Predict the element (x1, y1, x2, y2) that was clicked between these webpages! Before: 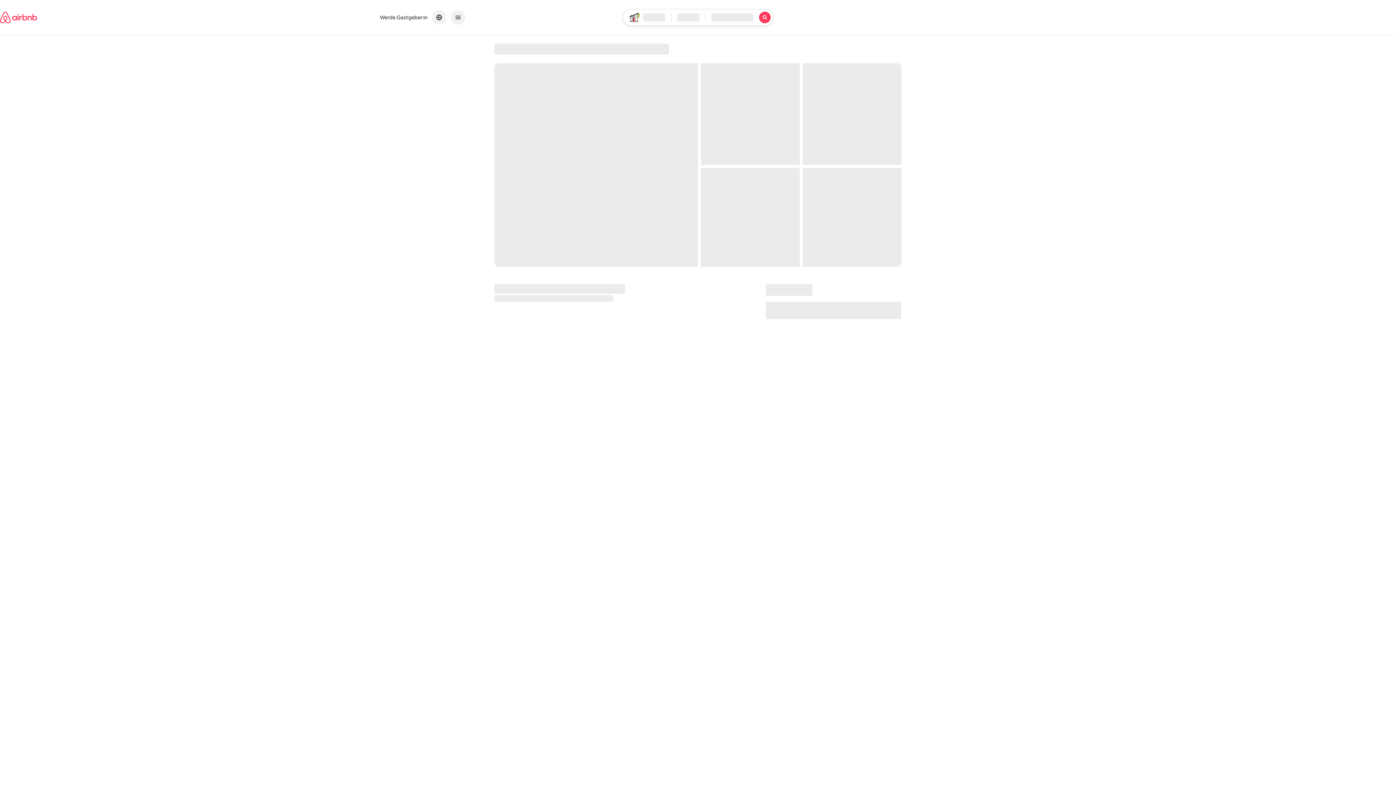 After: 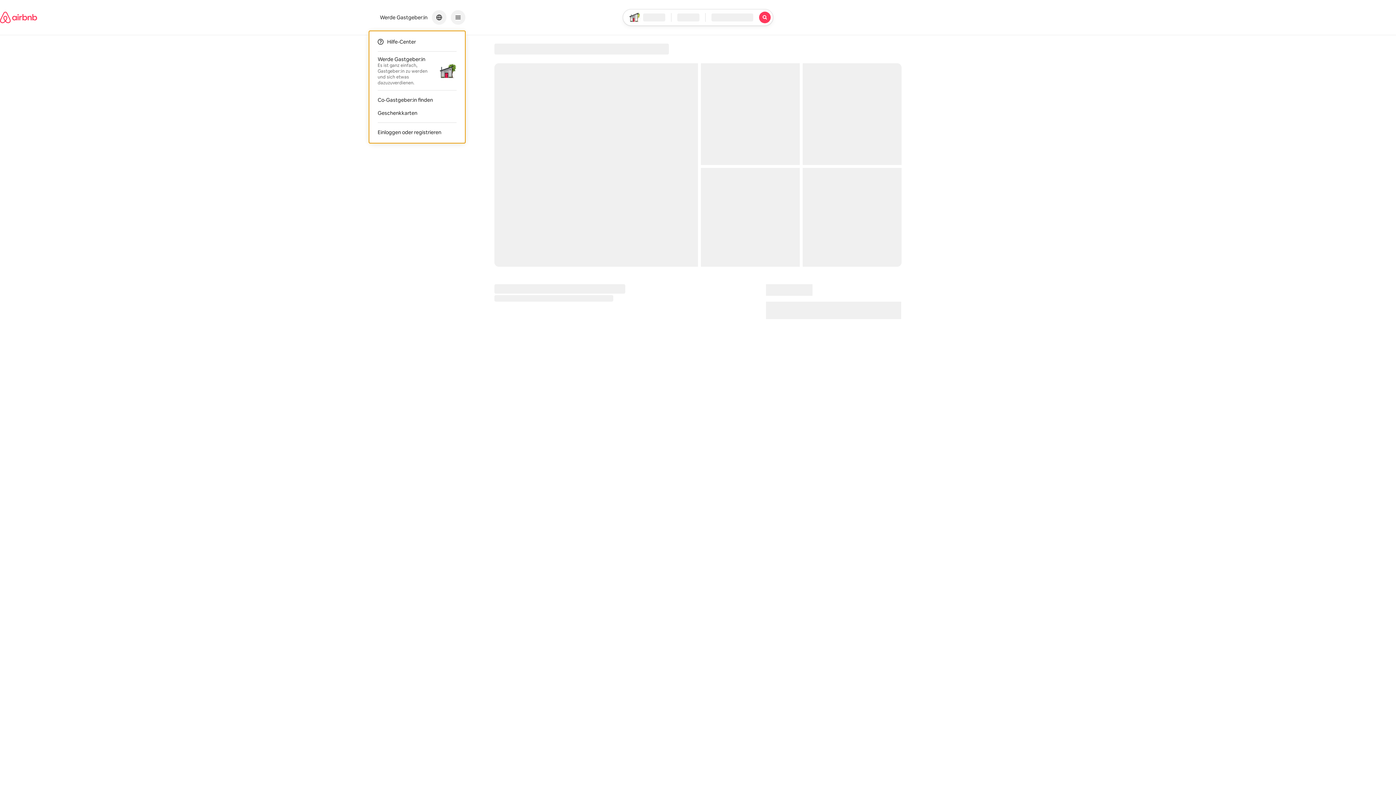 Action: label: Haupt-Navigationsmenü bbox: (450, 10, 465, 24)